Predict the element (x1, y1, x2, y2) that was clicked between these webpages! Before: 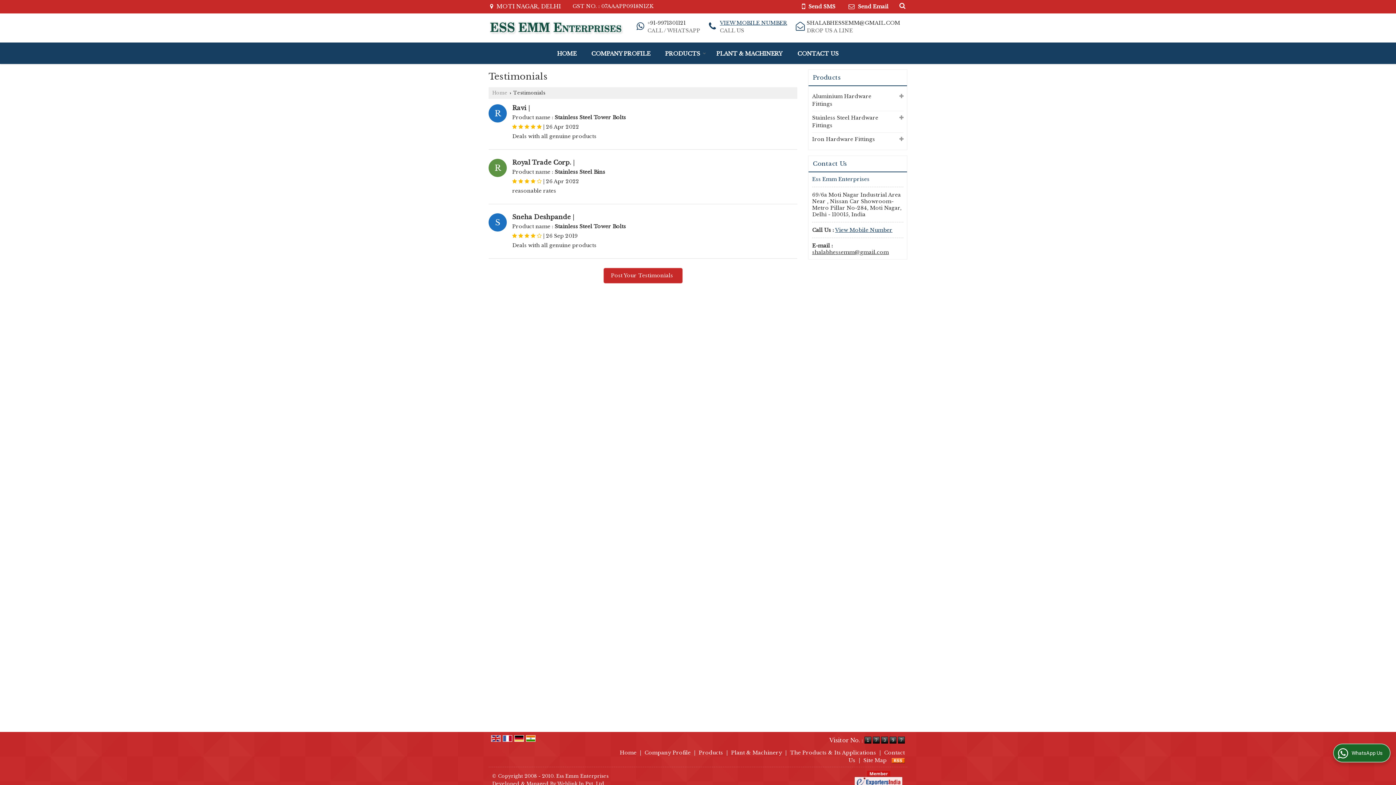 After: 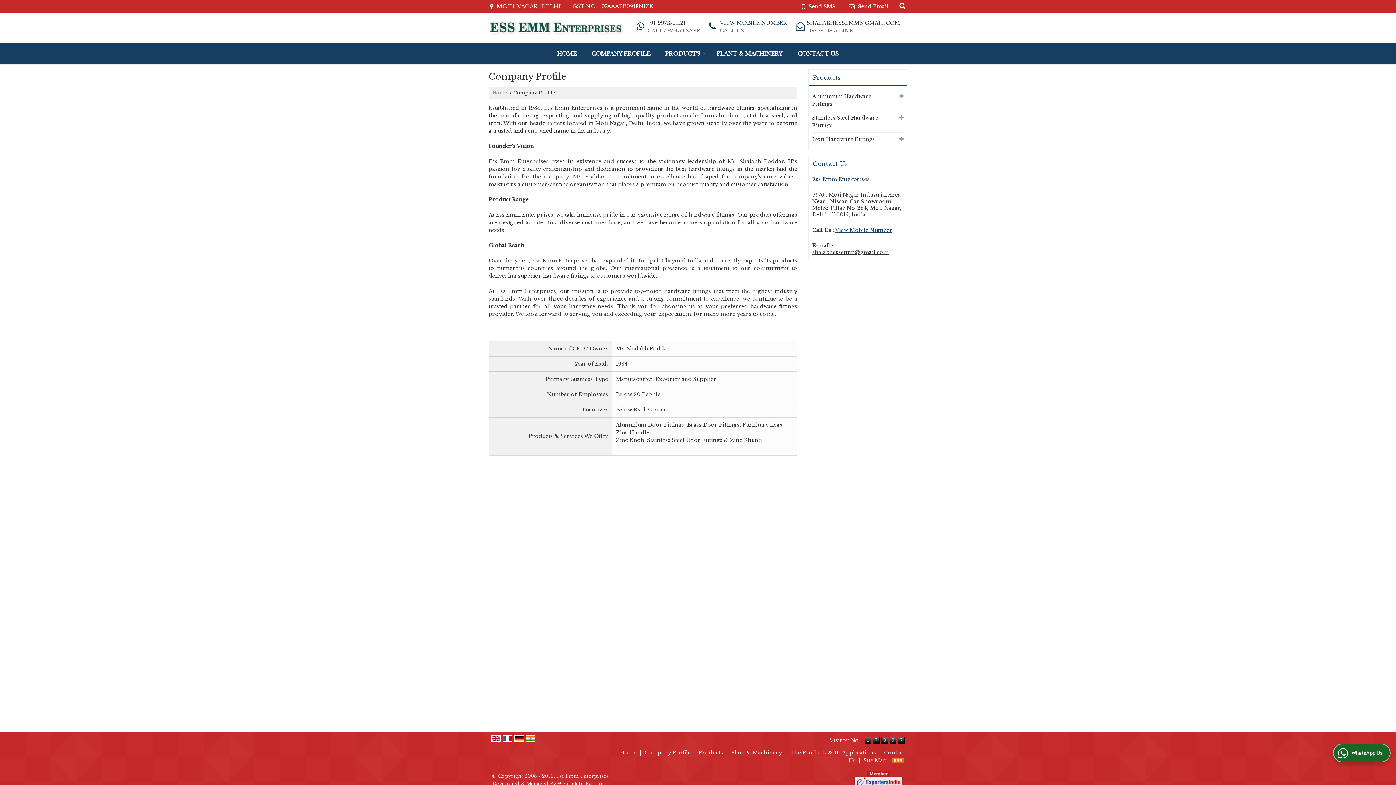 Action: bbox: (644, 749, 690, 756) label: Company Profile